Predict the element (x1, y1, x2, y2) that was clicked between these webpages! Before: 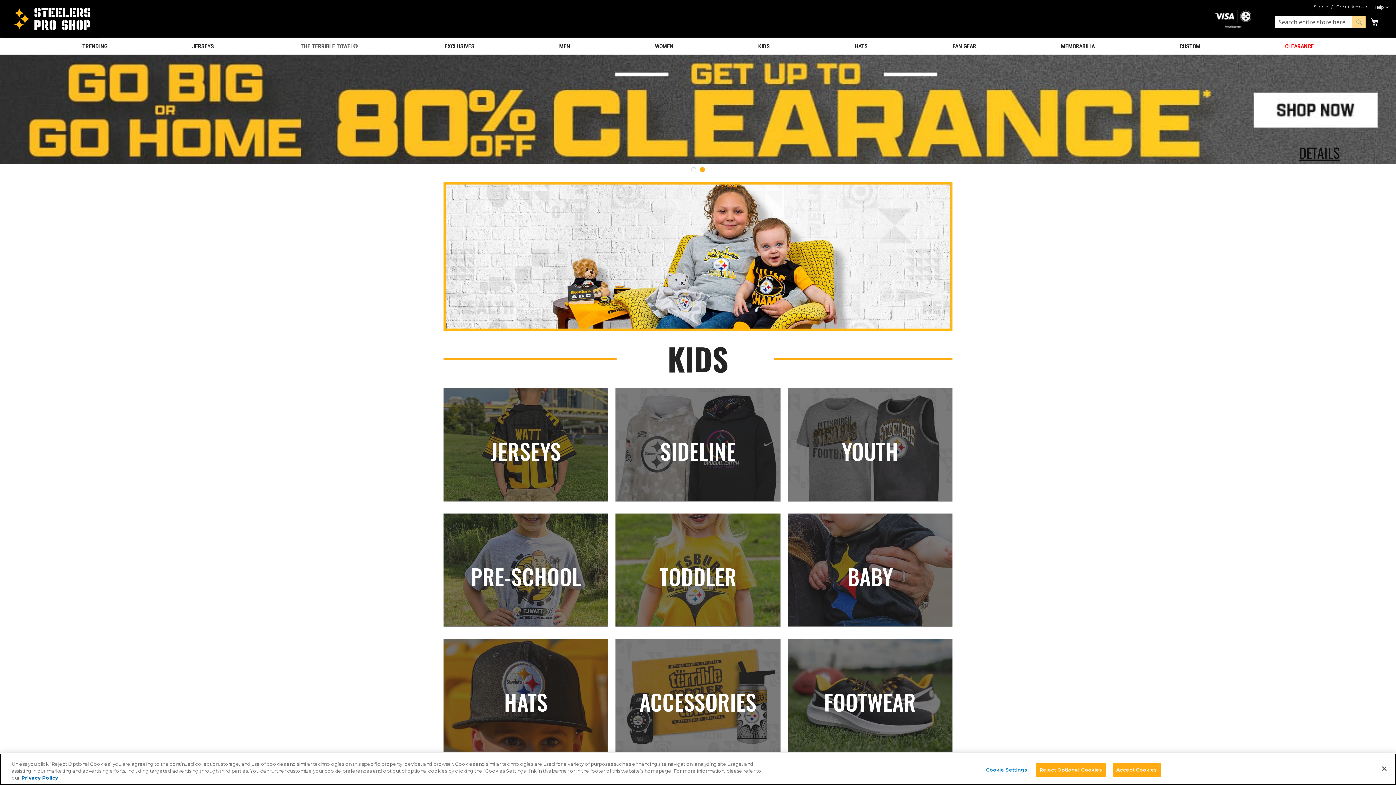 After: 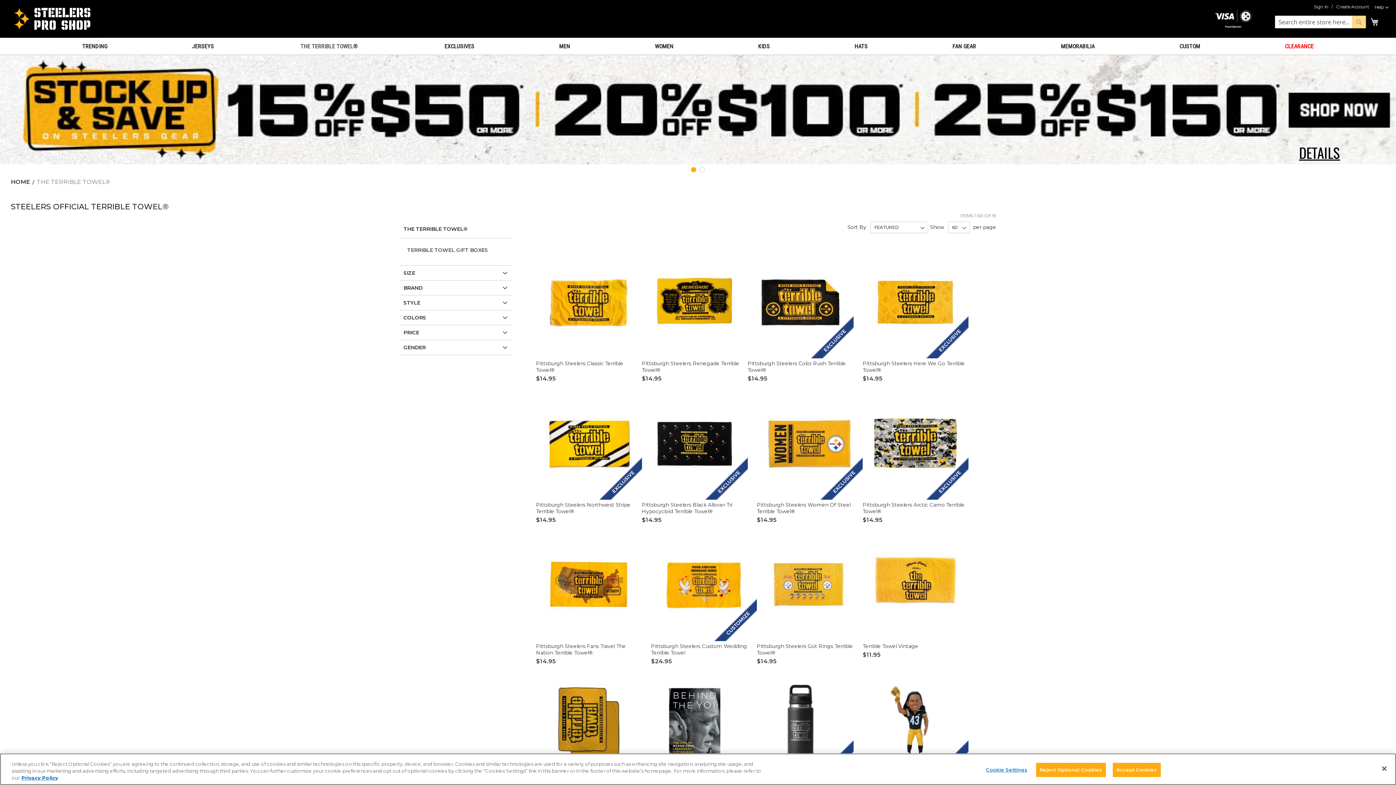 Action: label: THE TERRIBLE TOWEL® bbox: (295, 37, 363, 54)